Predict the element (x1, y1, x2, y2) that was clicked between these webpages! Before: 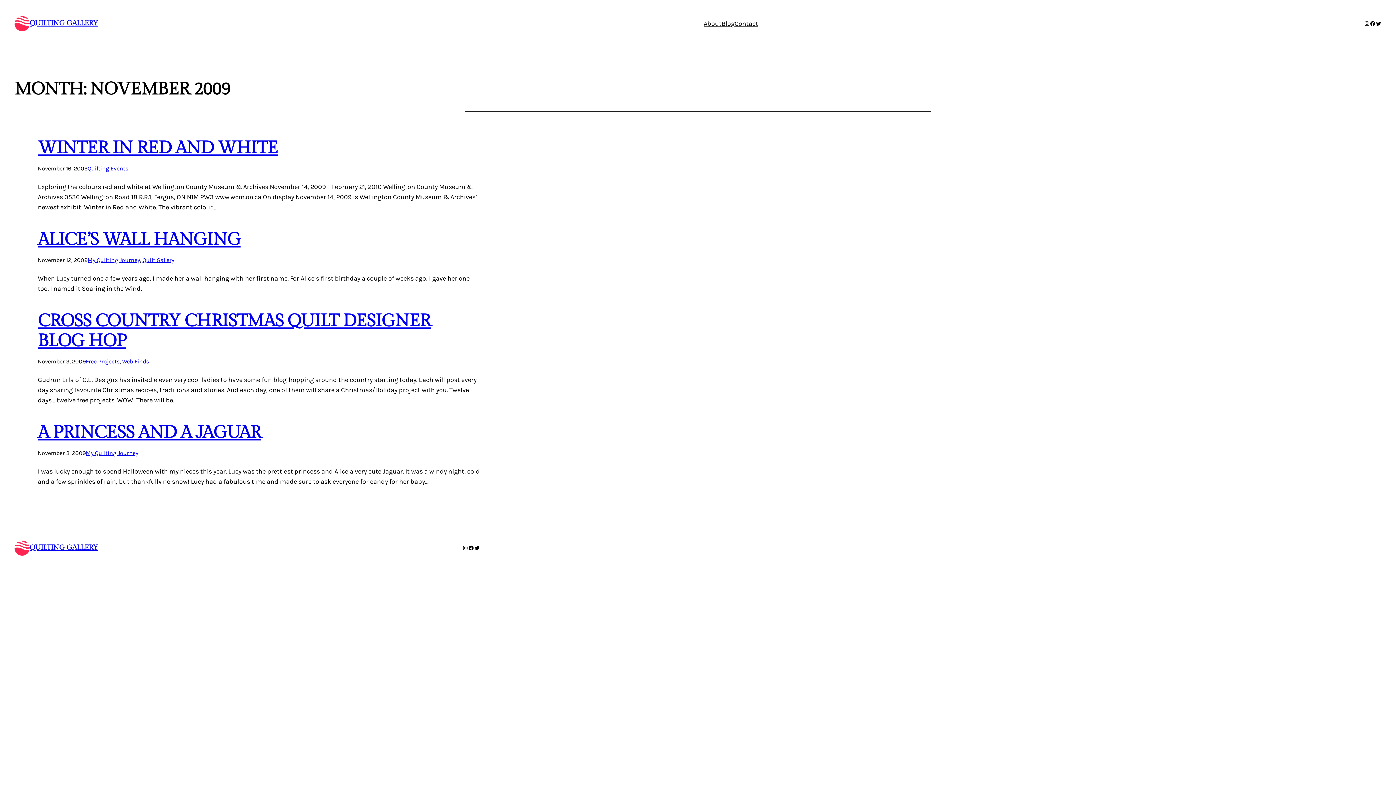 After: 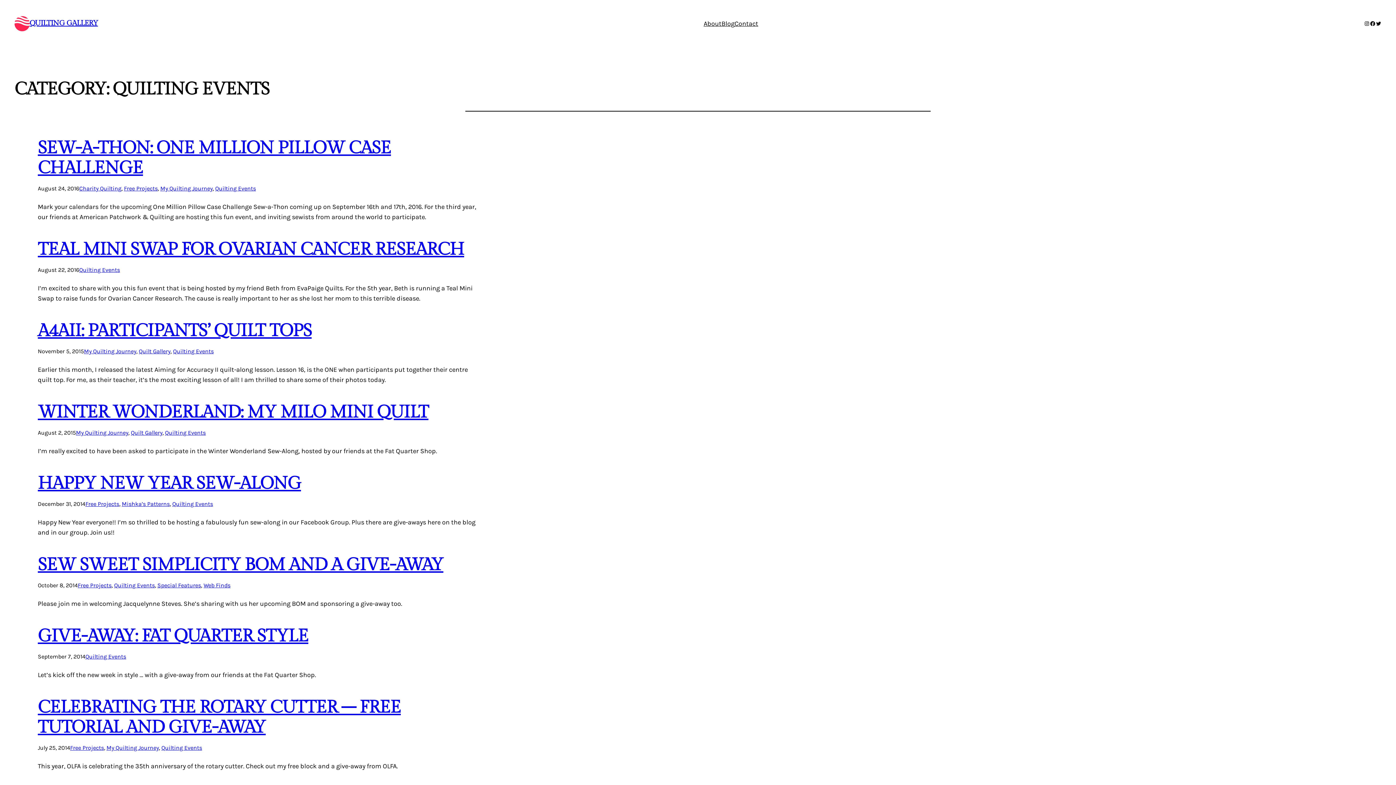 Action: label: Quilting Events bbox: (87, 165, 128, 172)